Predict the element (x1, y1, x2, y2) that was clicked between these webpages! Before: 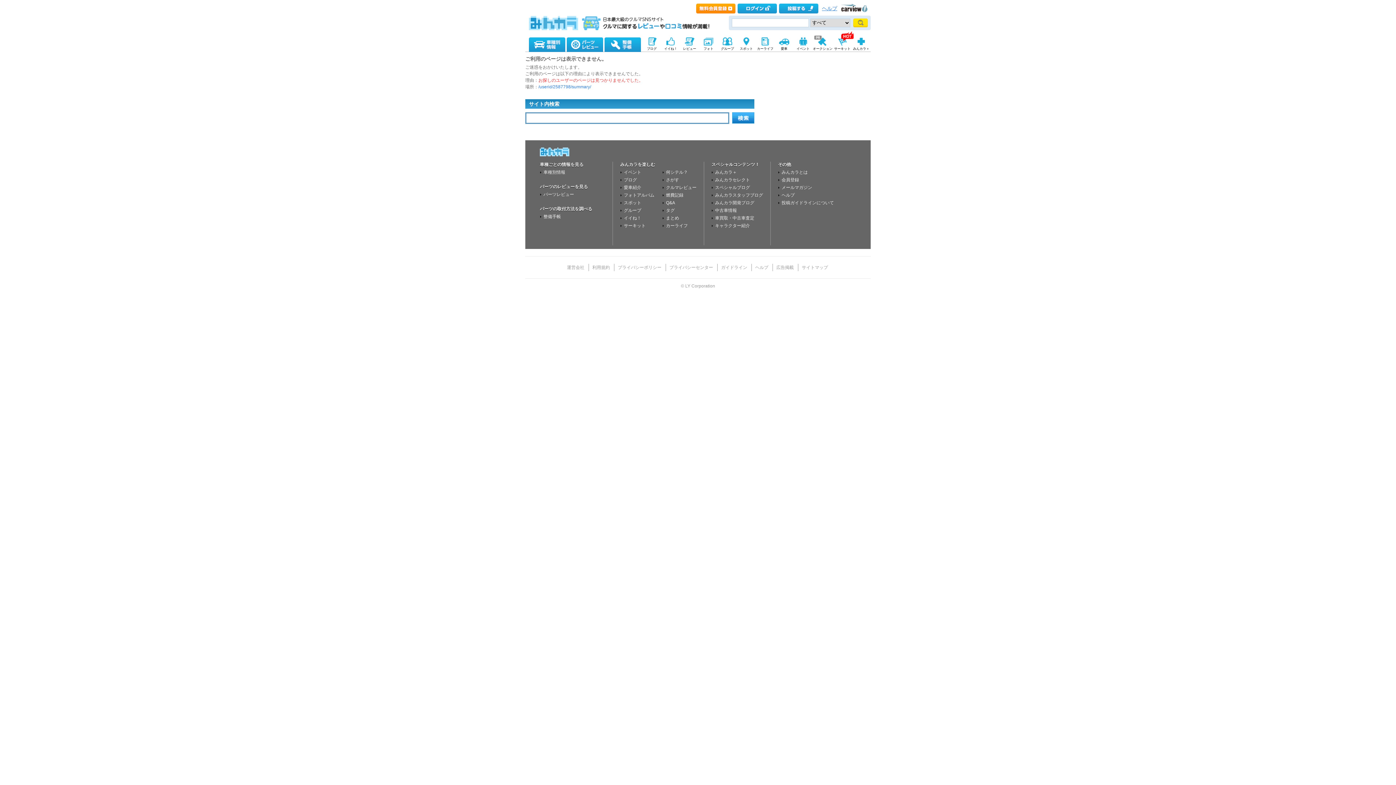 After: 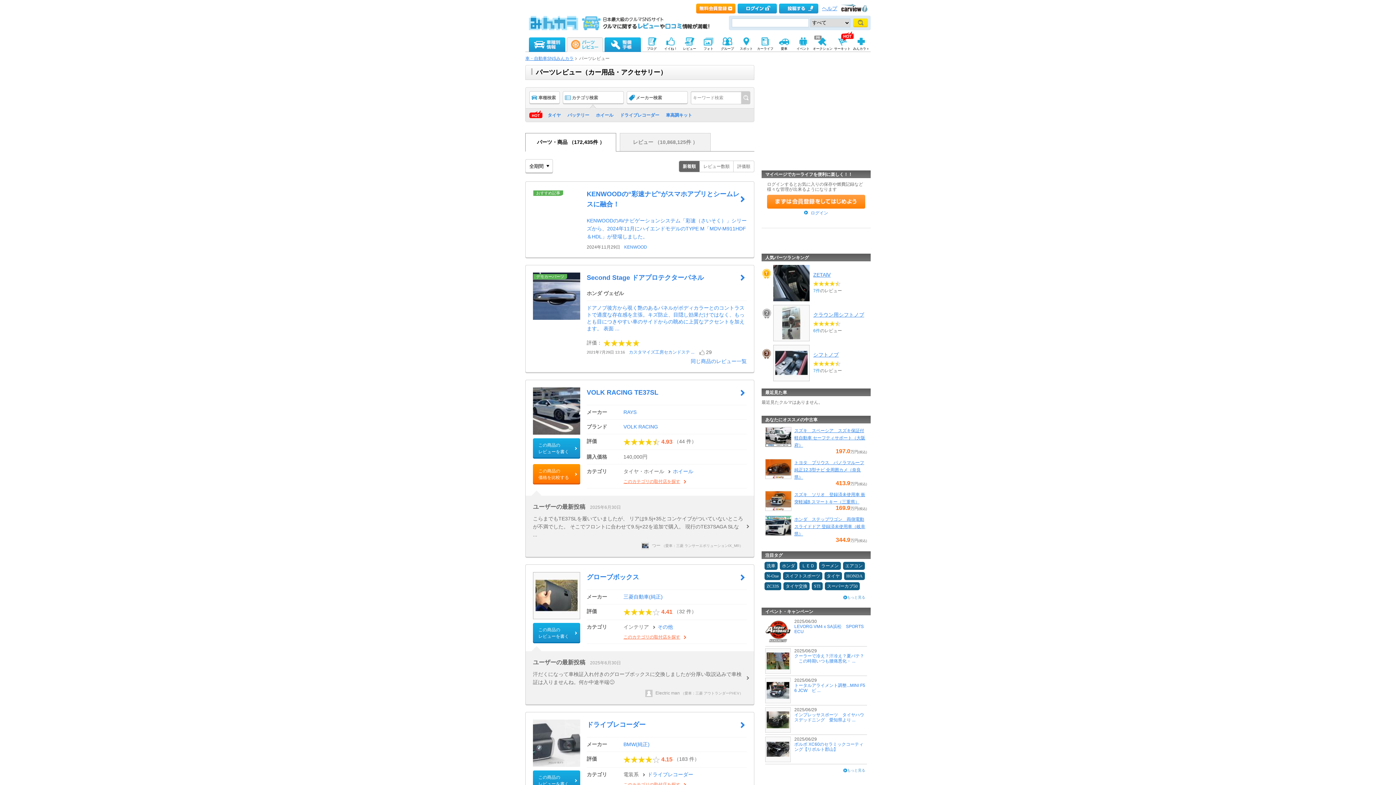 Action: bbox: (566, 37, 603, 52)